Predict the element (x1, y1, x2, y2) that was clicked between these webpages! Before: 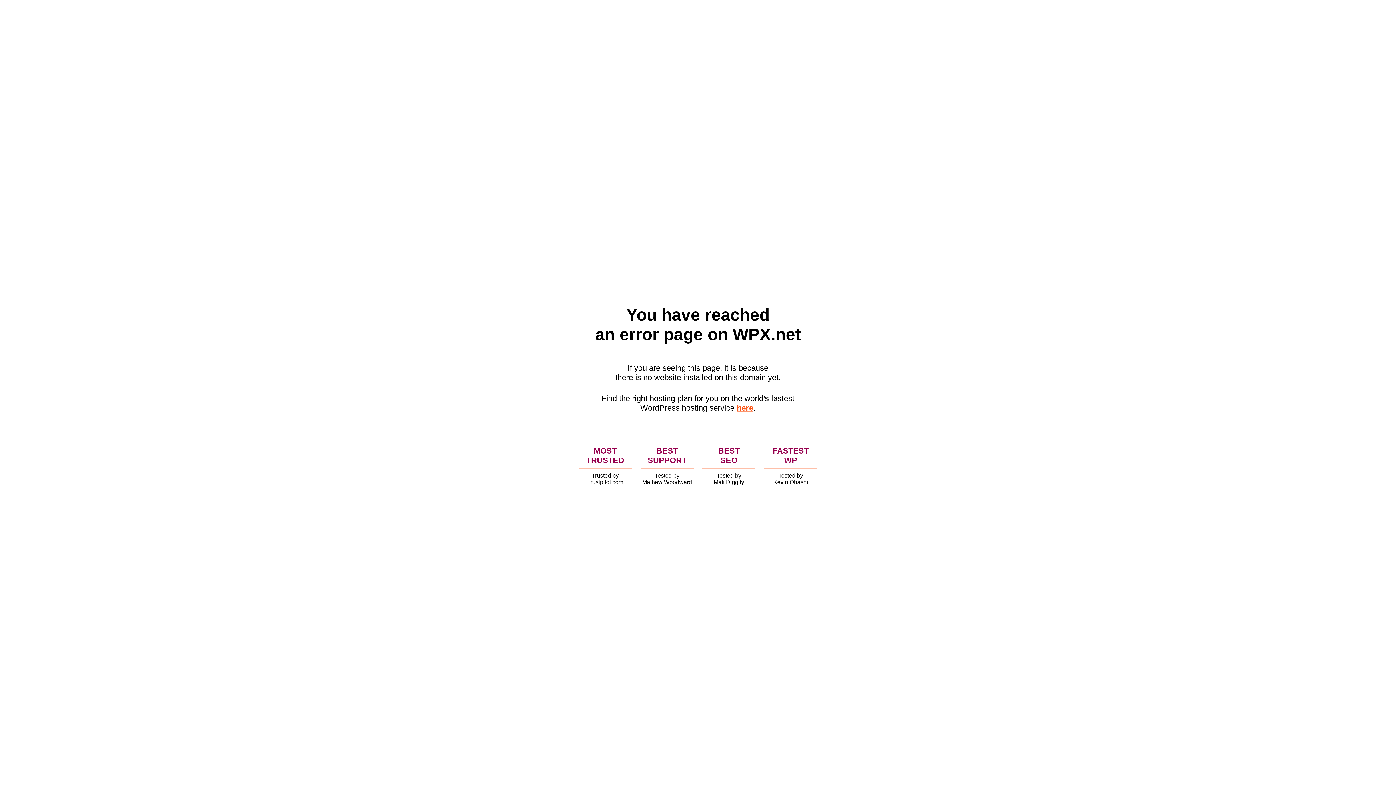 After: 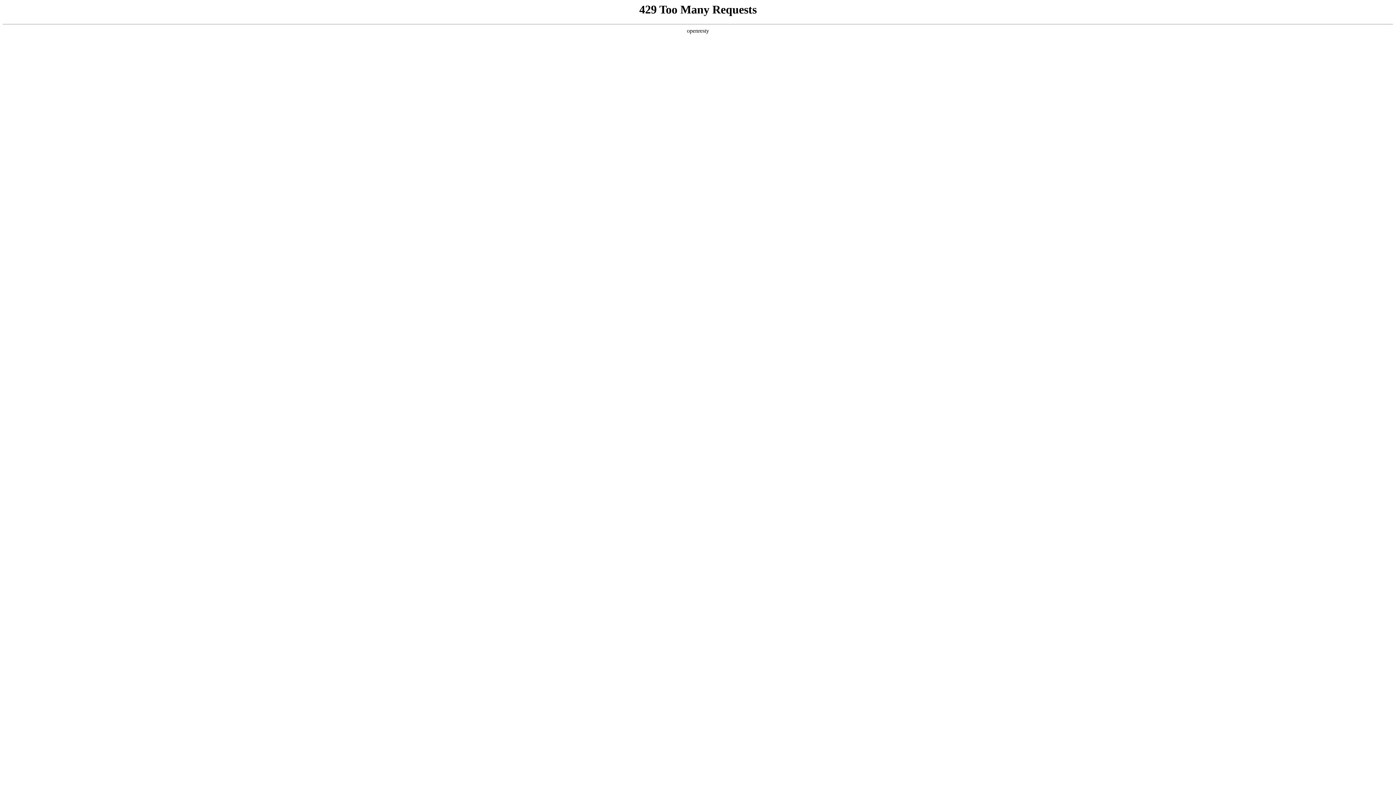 Action: bbox: (736, 403, 753, 412) label: here